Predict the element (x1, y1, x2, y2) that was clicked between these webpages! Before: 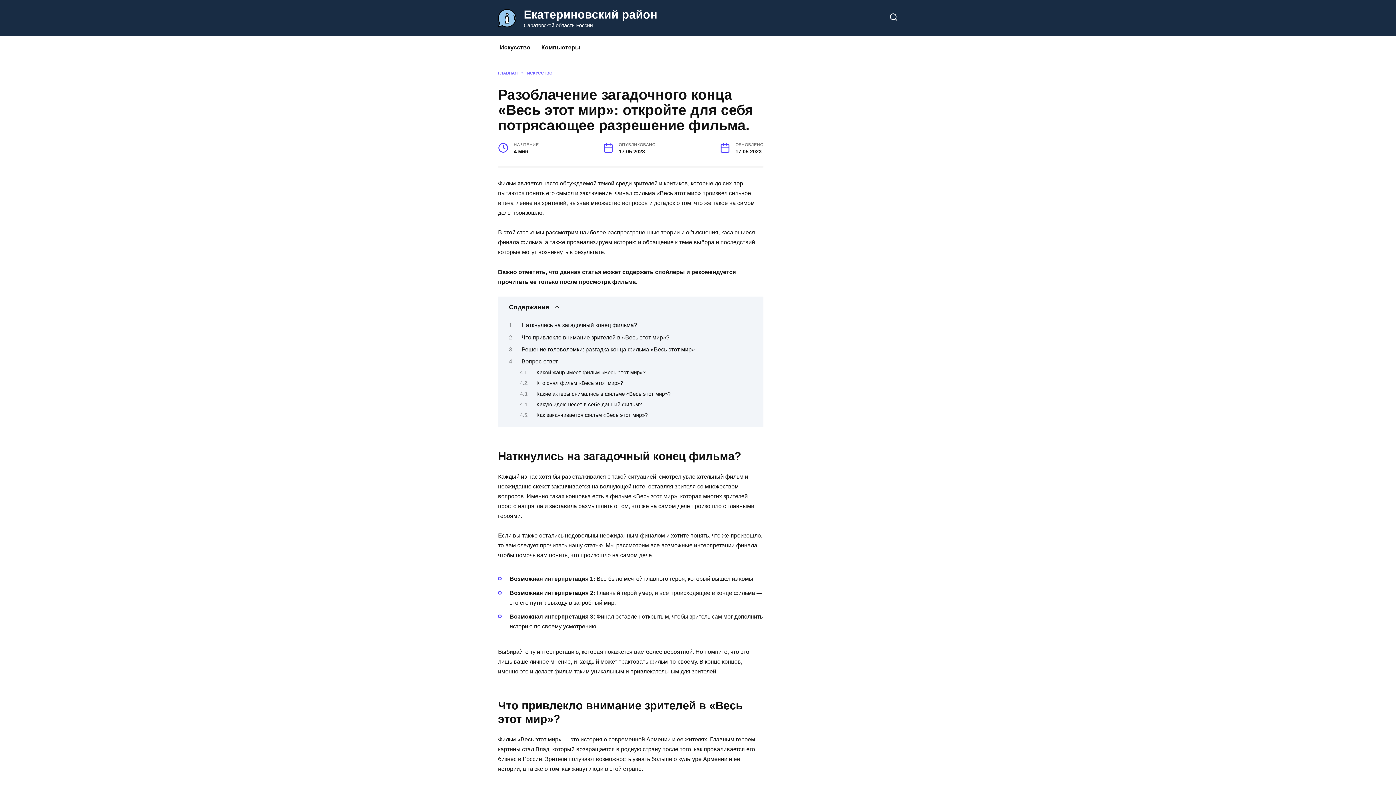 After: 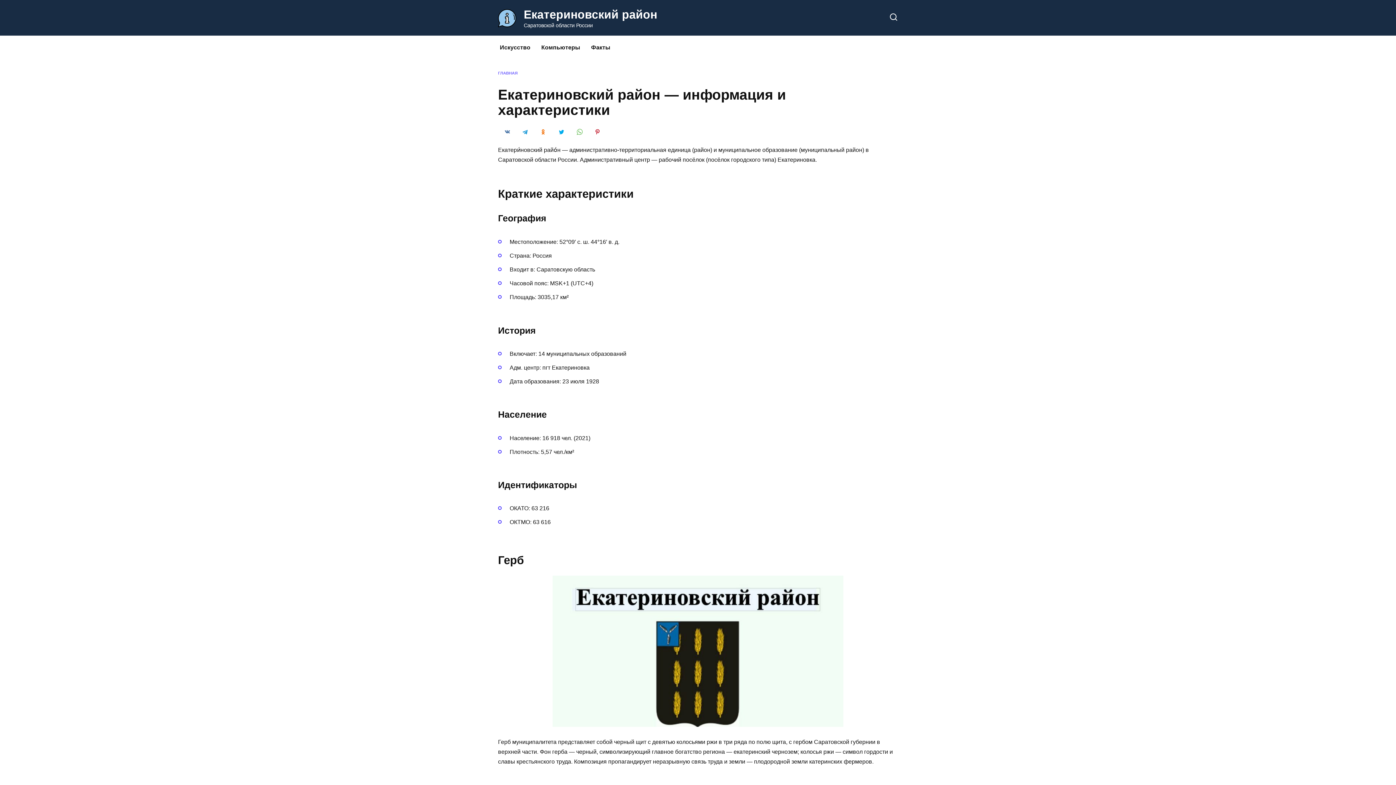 Action: bbox: (523, 8, 657, 21) label: Екатериновский район